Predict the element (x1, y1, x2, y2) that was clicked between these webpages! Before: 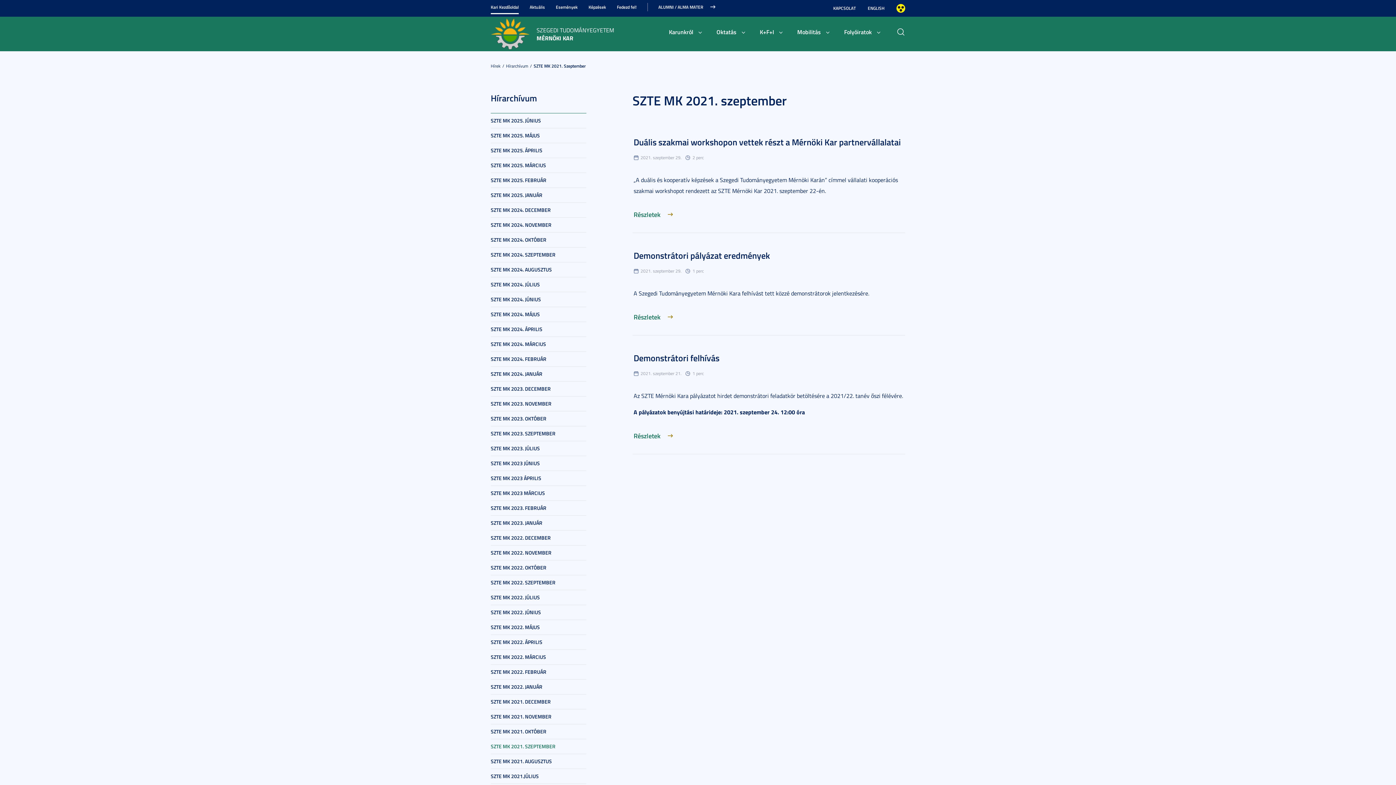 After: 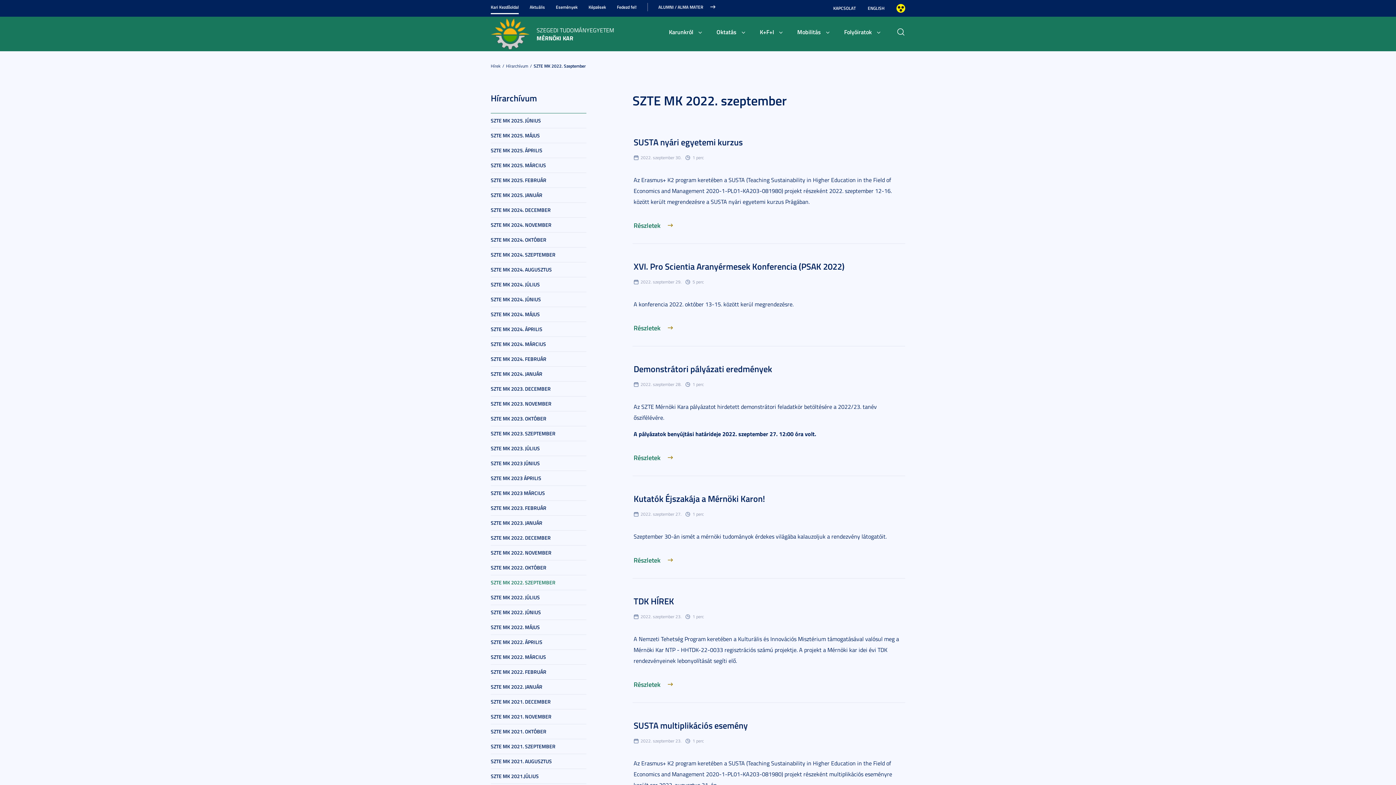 Action: label: SZTE MK 2022. SZEPTEMBER bbox: (490, 575, 586, 590)